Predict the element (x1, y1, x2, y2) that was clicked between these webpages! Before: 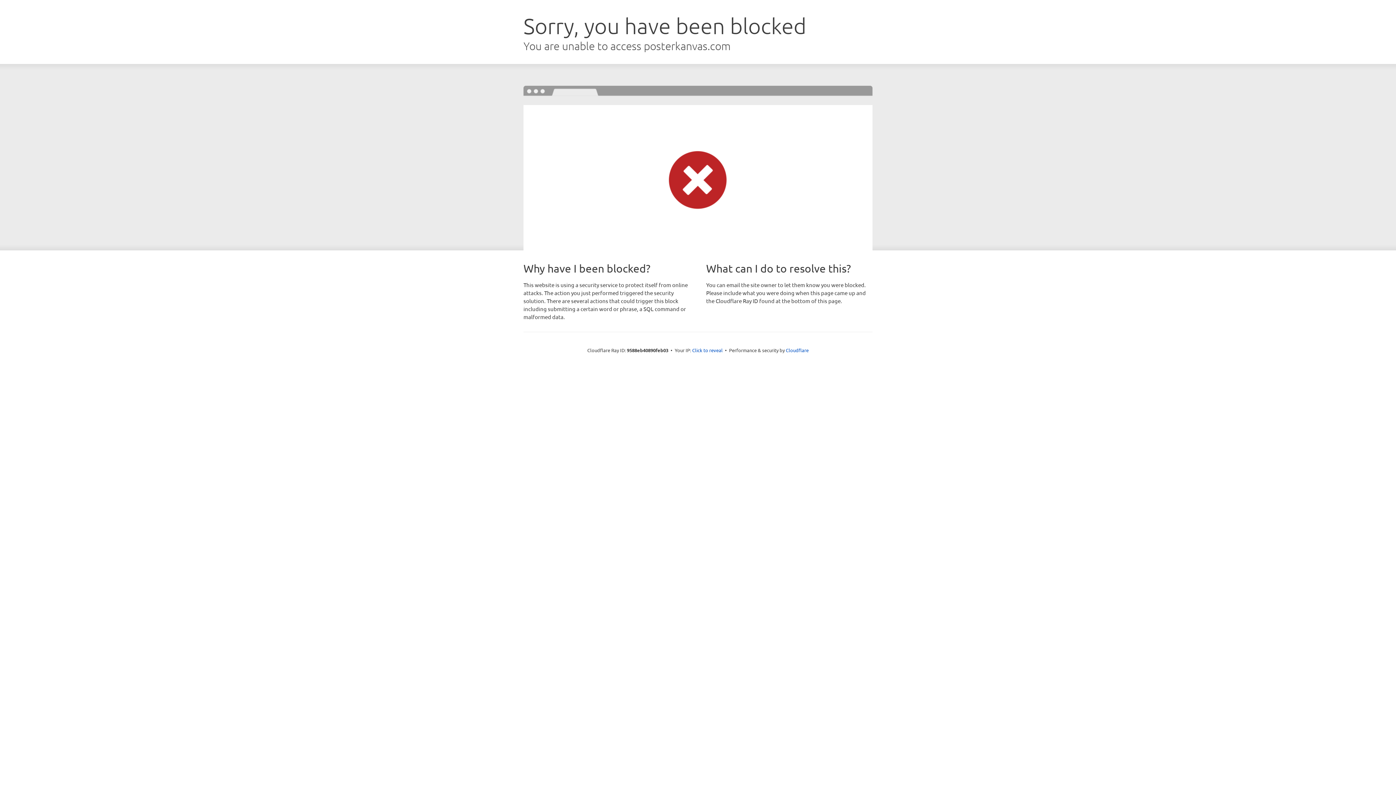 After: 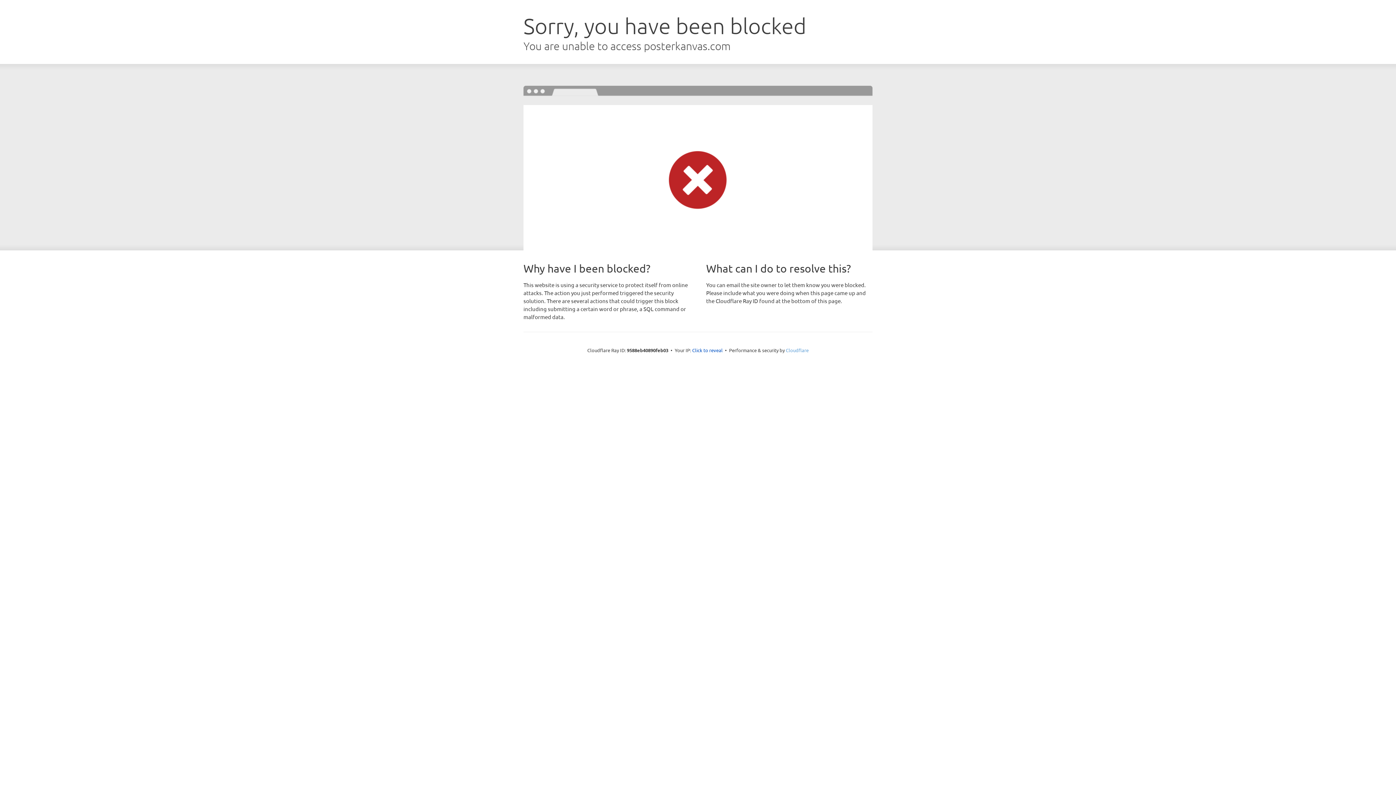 Action: label: Cloudflare bbox: (786, 347, 808, 353)